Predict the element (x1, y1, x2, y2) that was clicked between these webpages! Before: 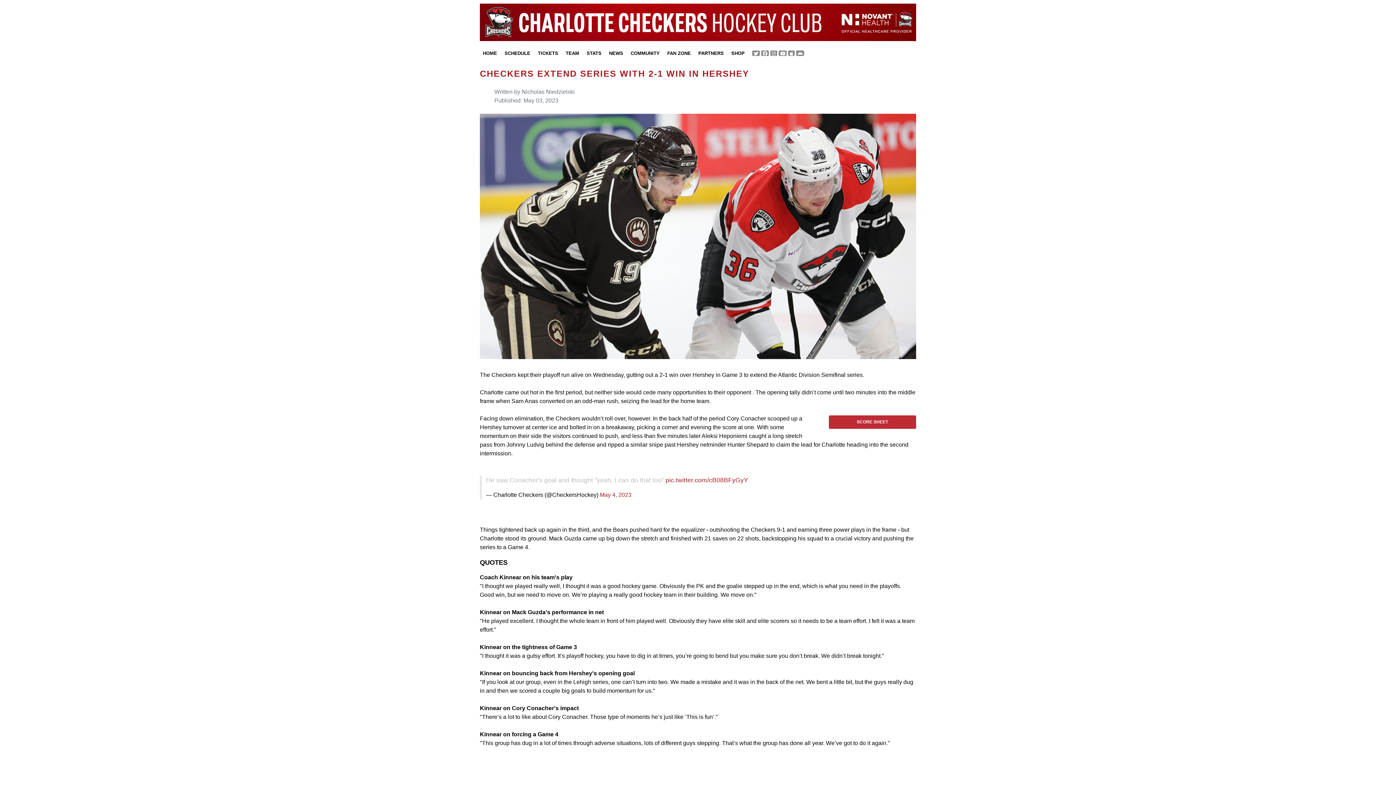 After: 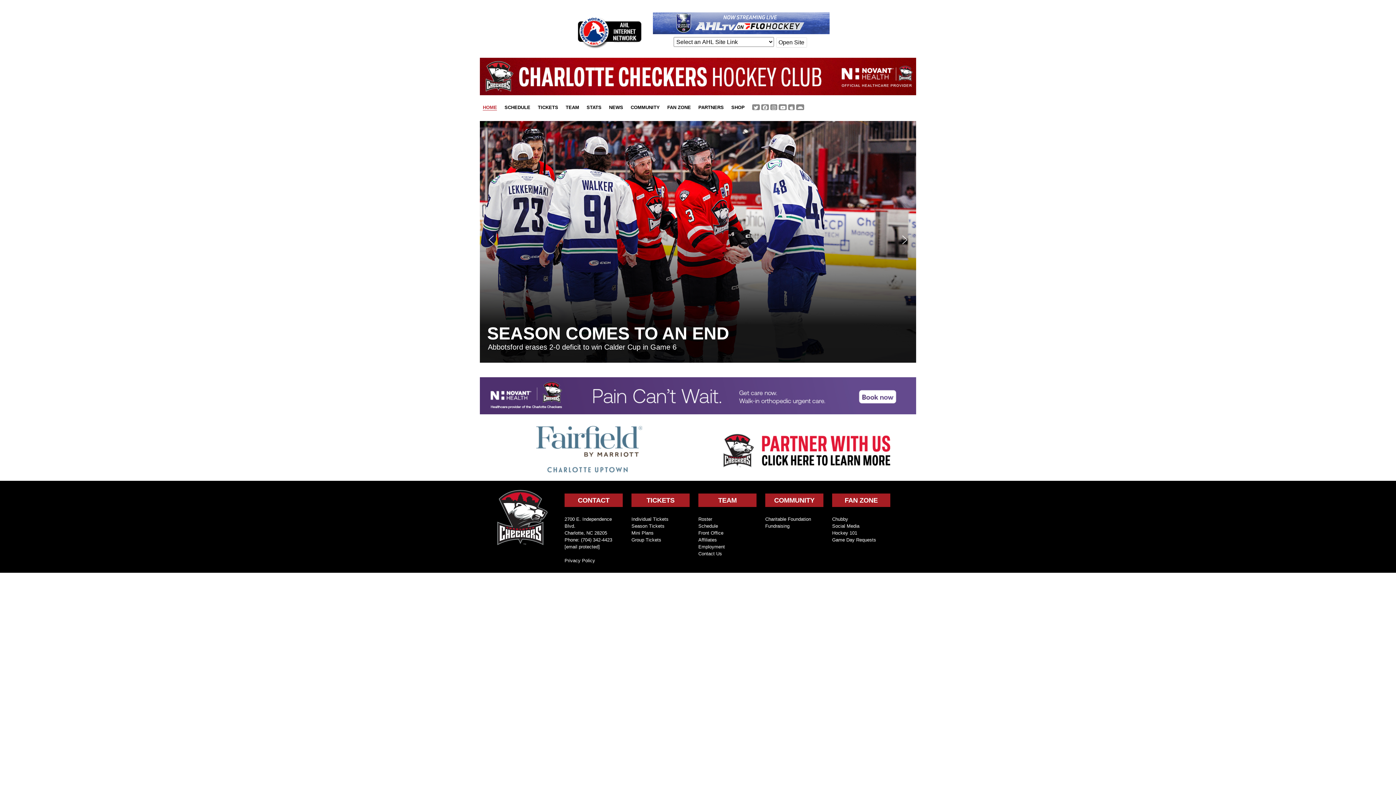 Action: bbox: (480, 3, 838, 41)